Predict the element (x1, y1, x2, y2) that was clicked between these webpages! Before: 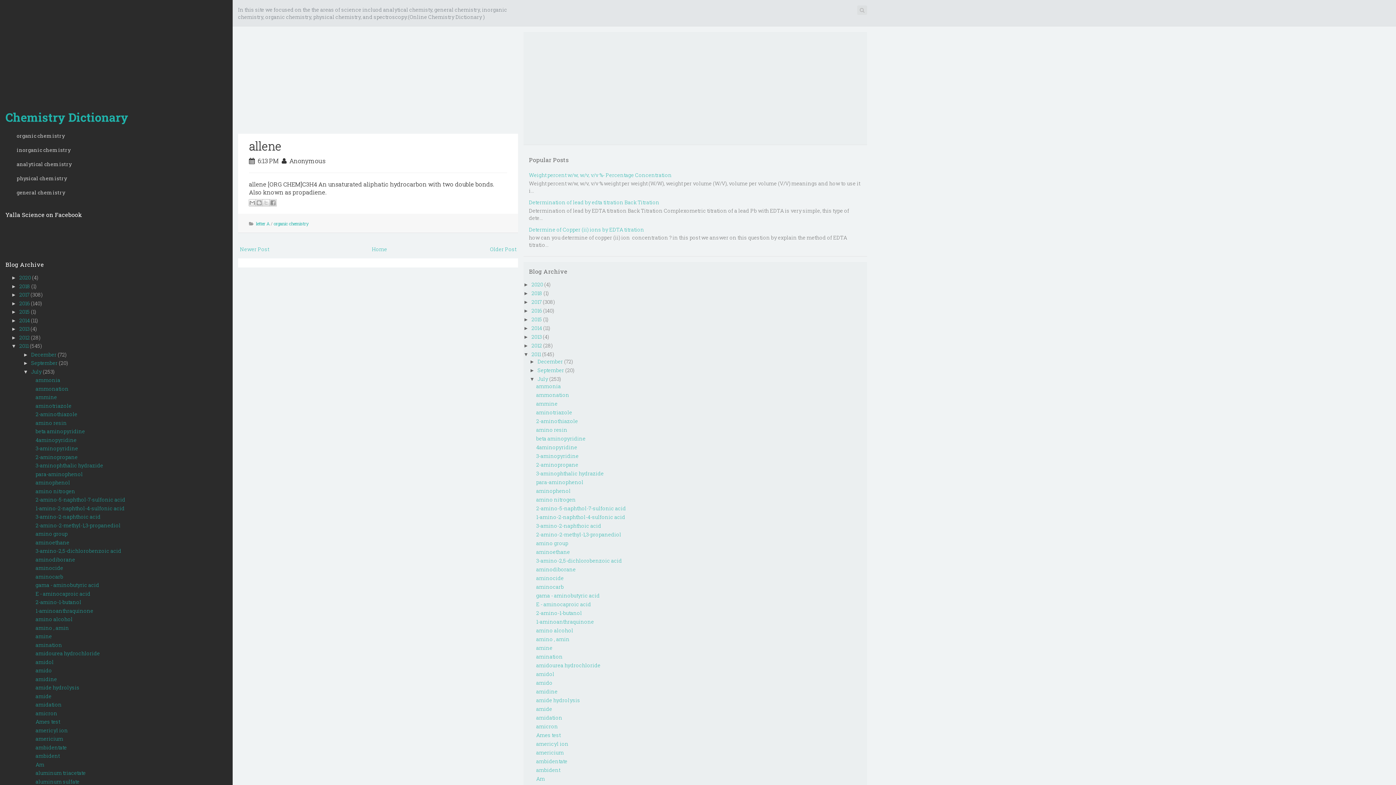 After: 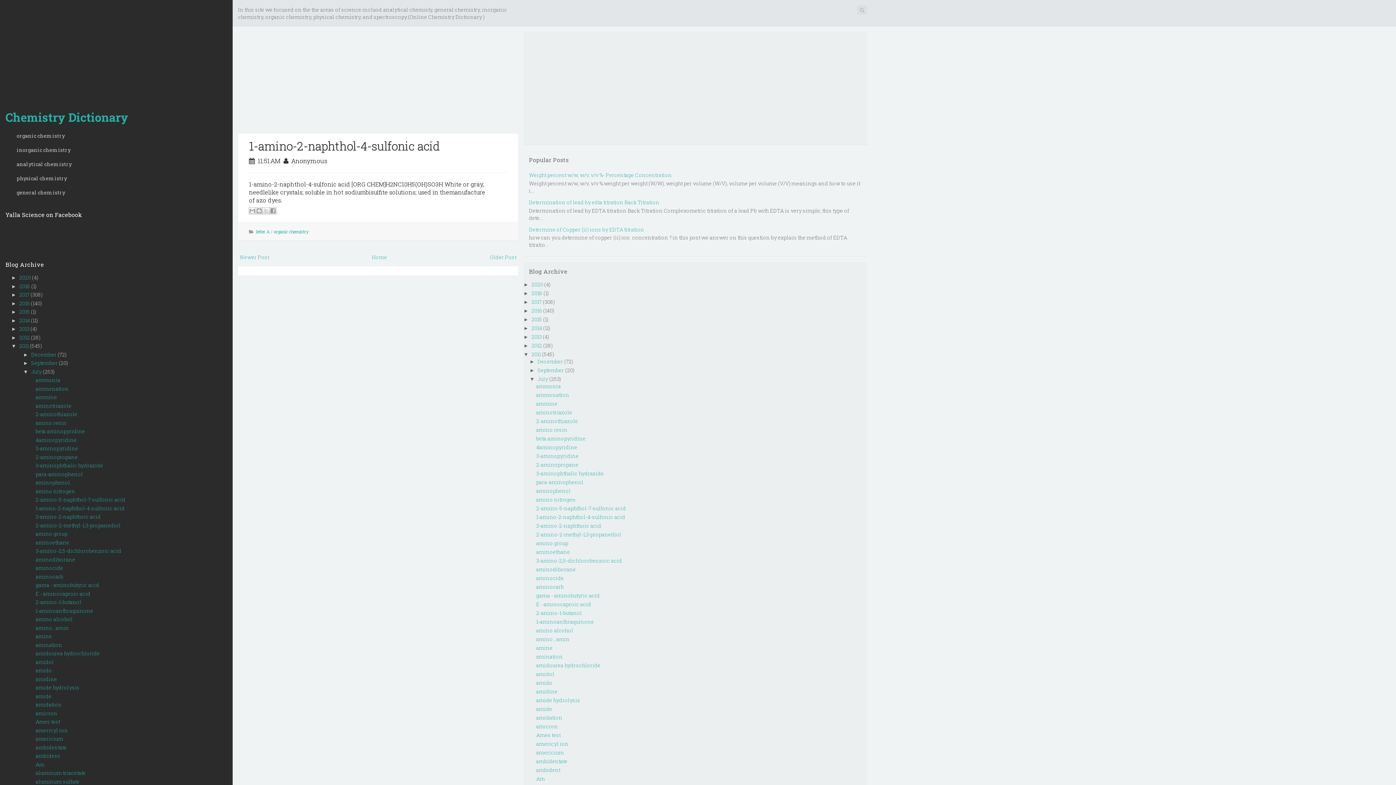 Action: bbox: (536, 513, 625, 520) label: 1-amino-2-naphthol-4-sulfonic acid